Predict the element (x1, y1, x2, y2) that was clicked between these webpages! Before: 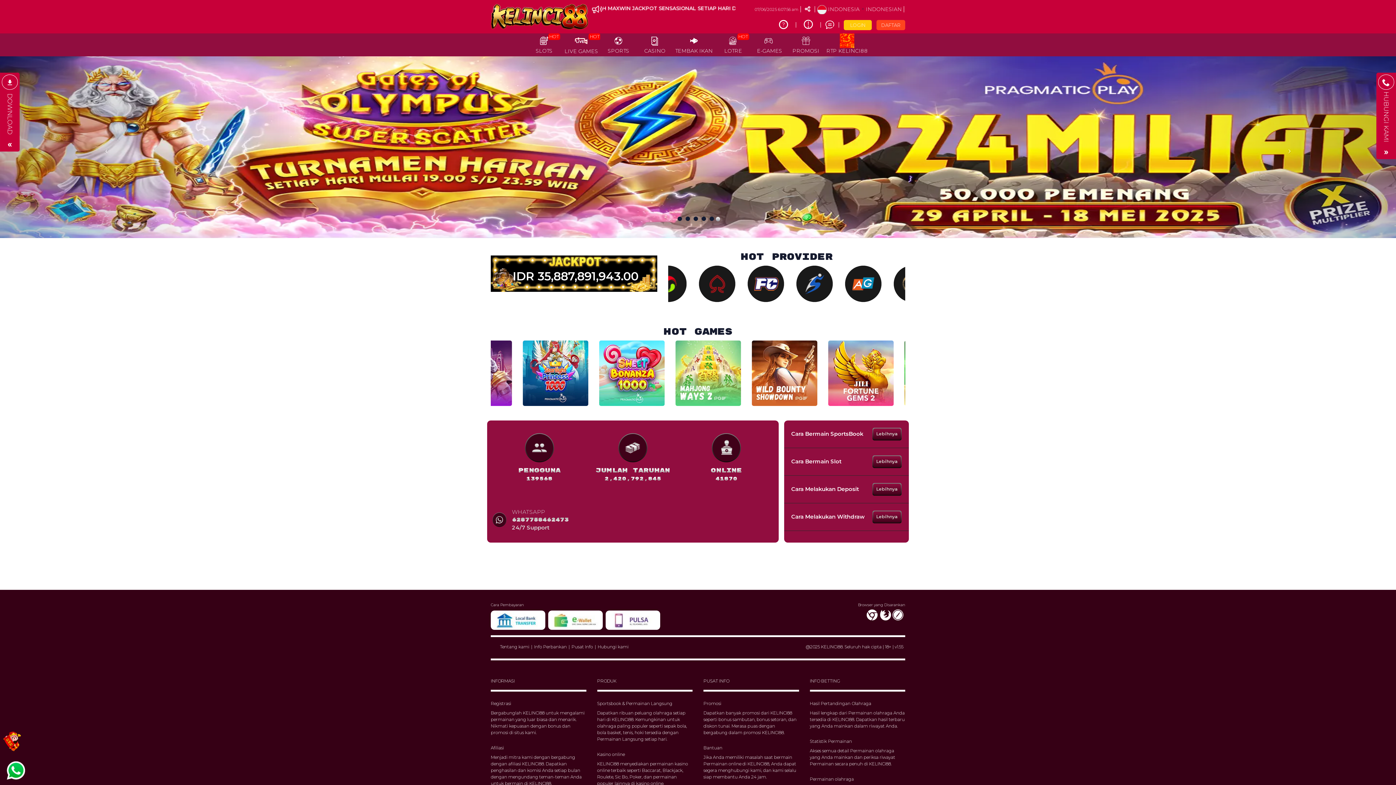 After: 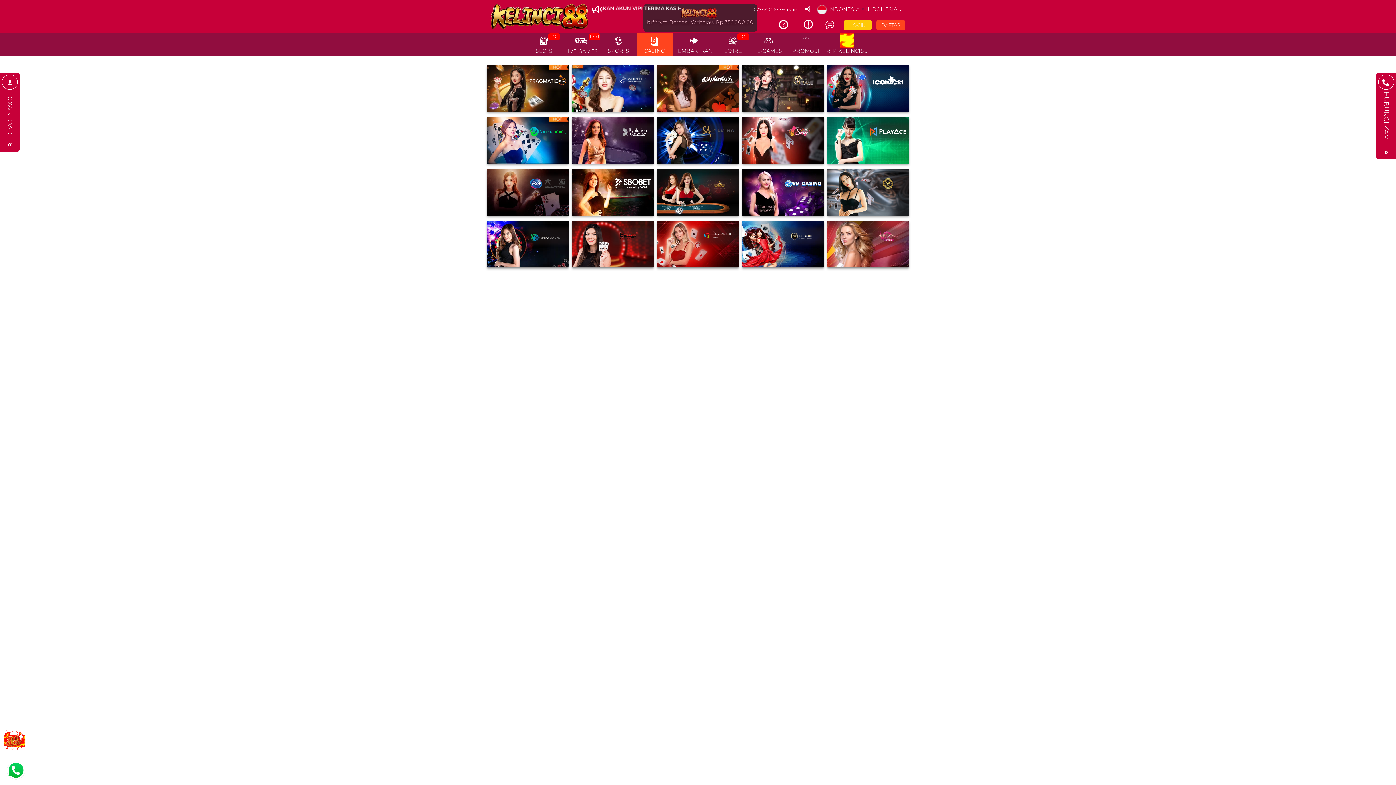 Action: bbox: (636, 33, 673, 55) label: CASINO